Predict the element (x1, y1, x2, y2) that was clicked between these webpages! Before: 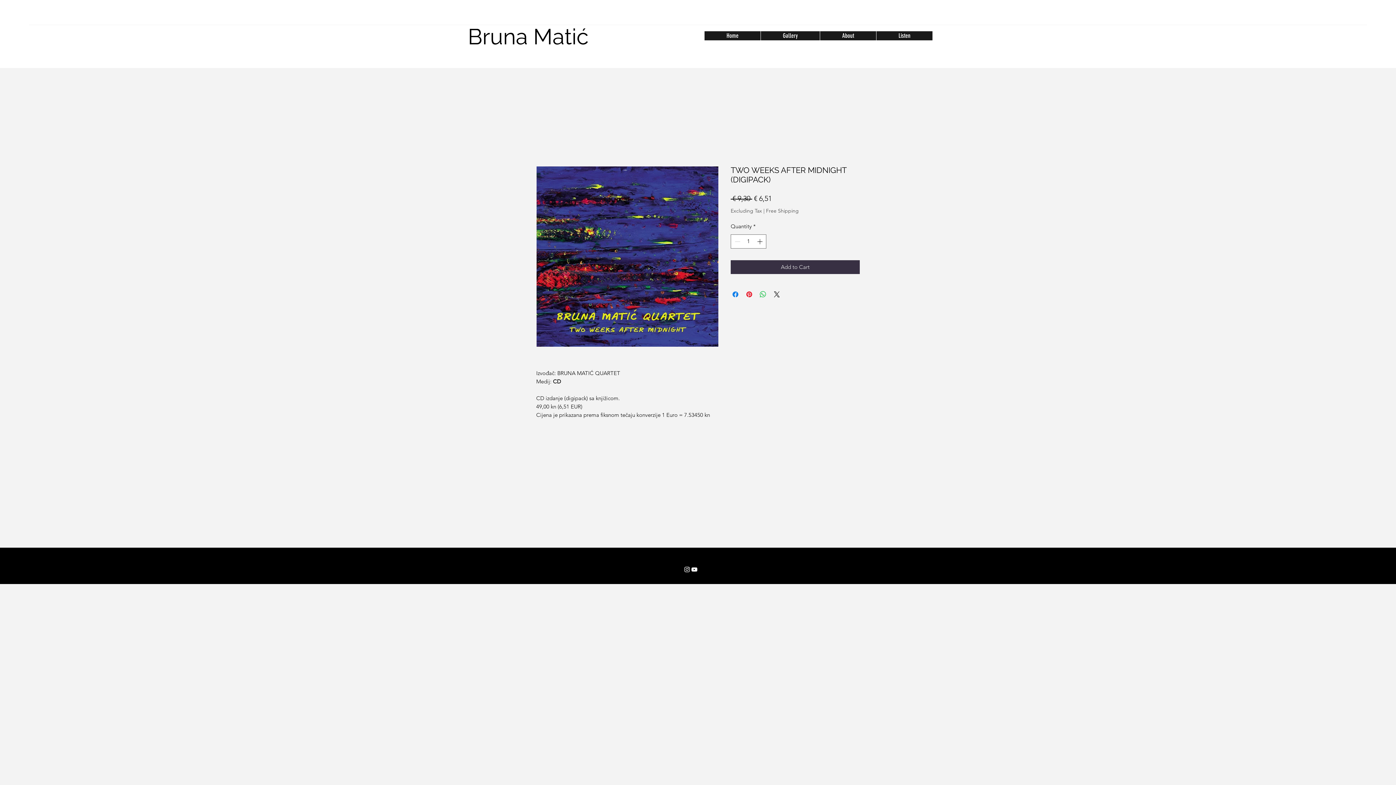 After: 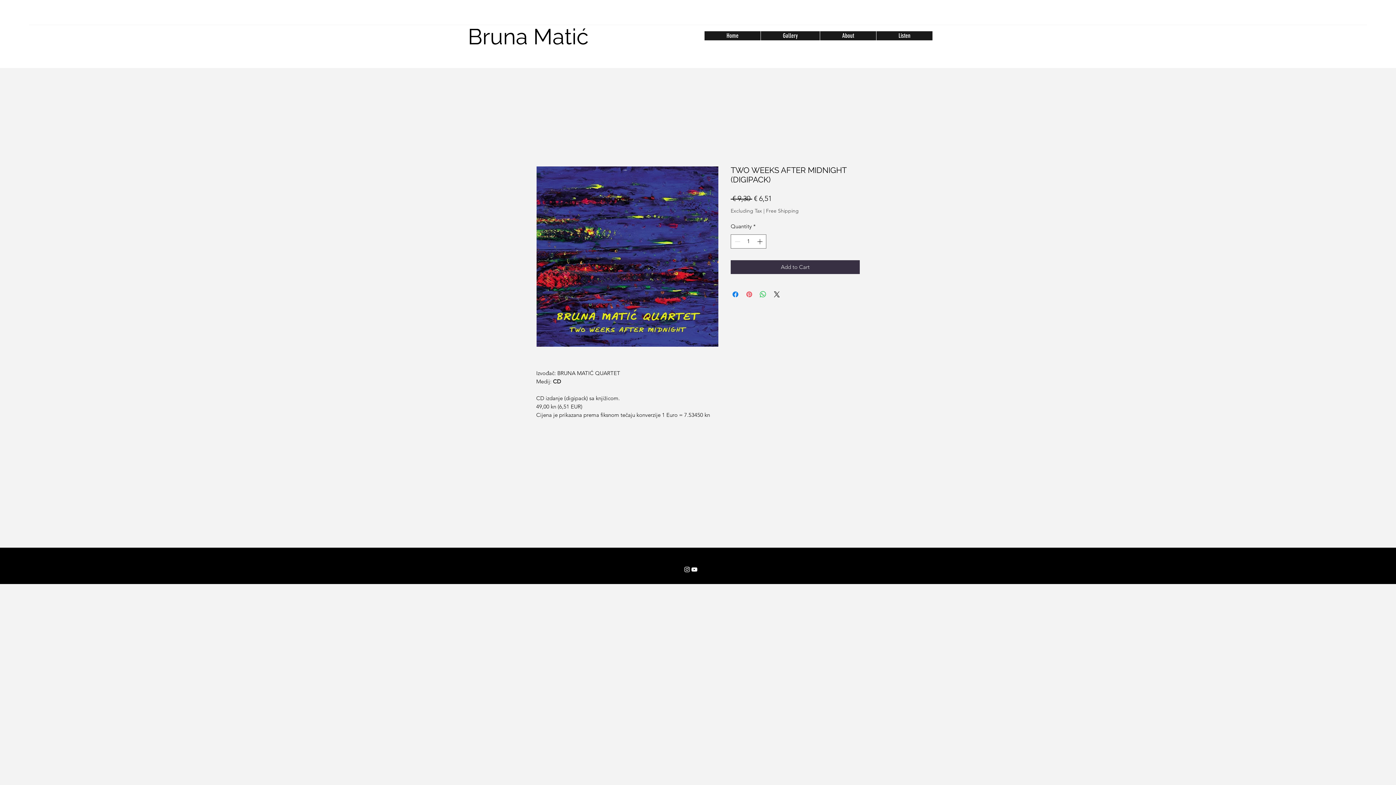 Action: label: Pin on Pinterest bbox: (745, 290, 753, 298)